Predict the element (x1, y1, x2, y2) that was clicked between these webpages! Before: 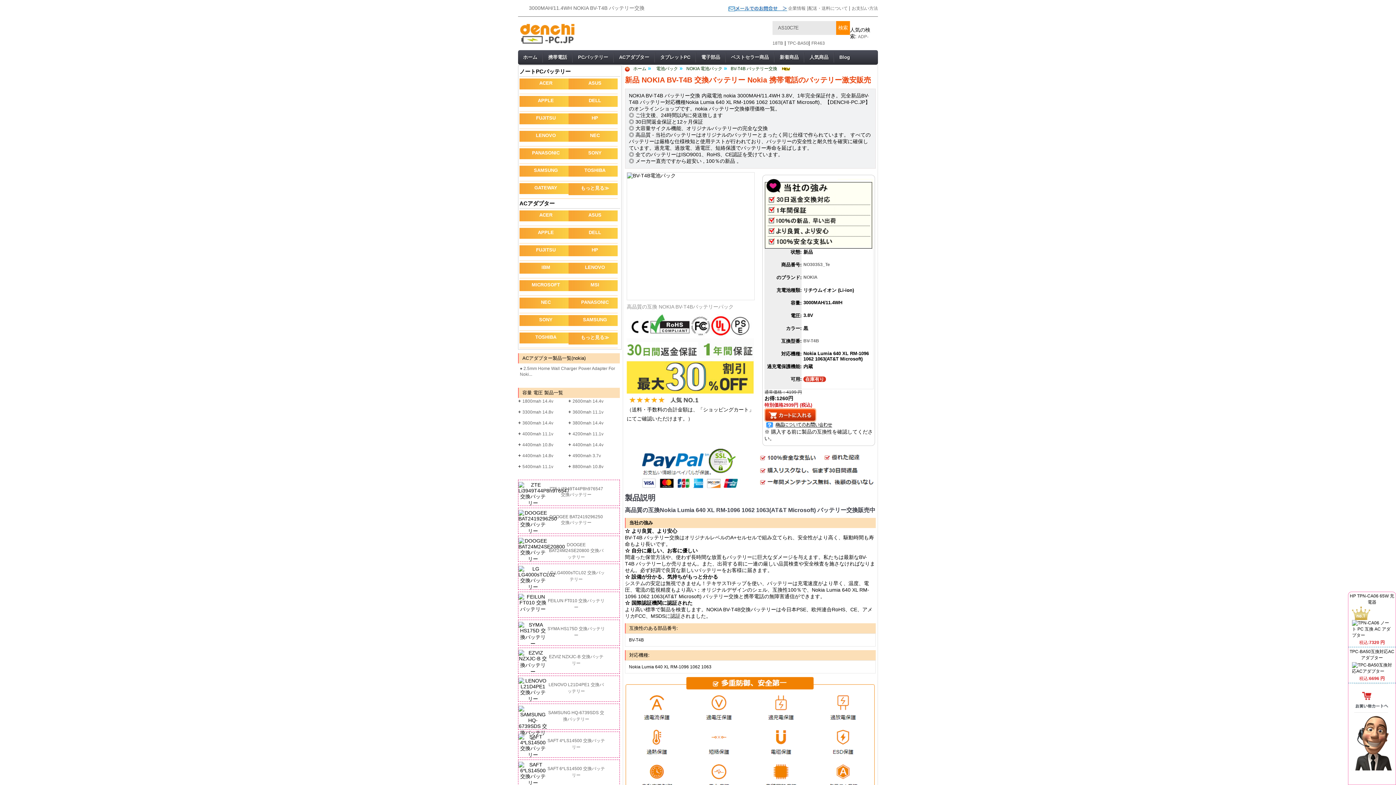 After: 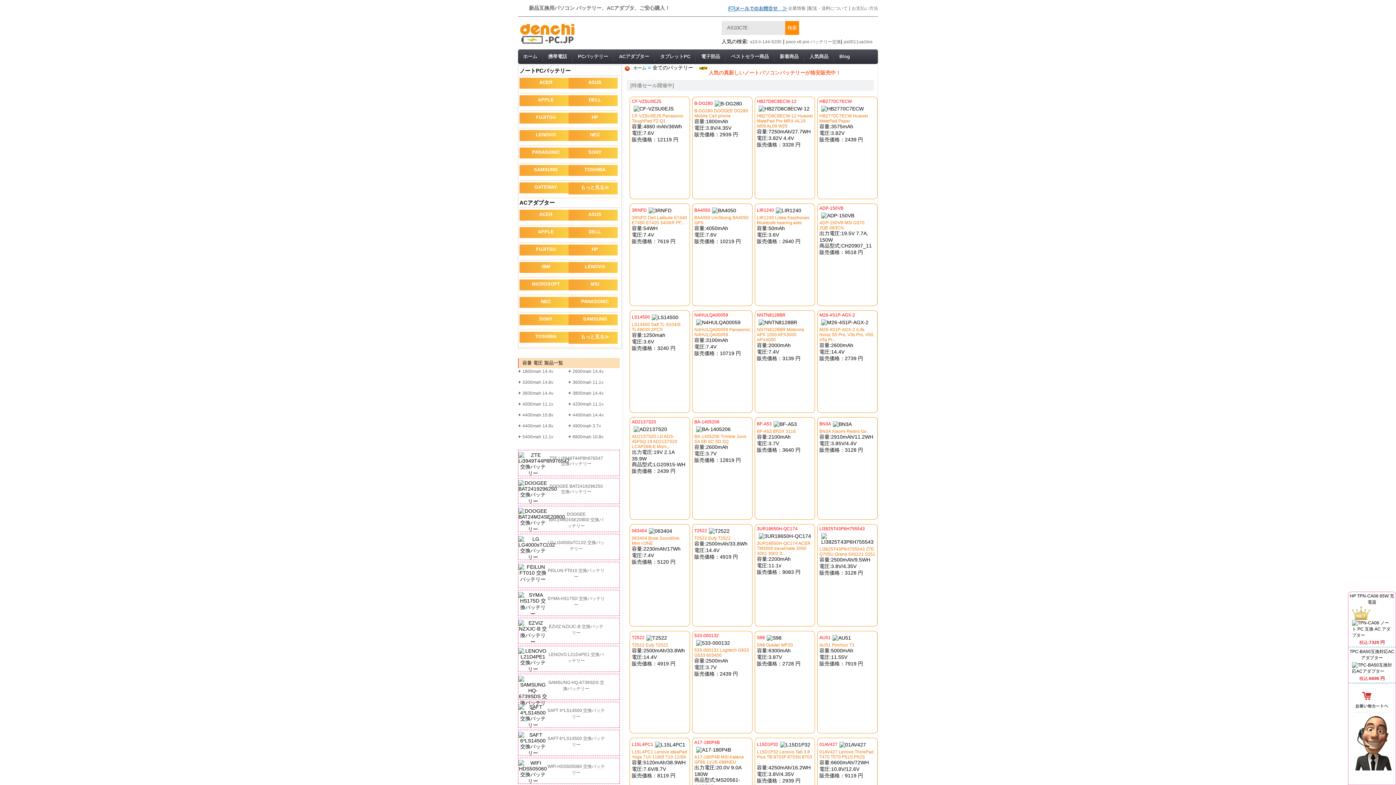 Action: label: ベストセラー商品 bbox: (725, 52, 774, 62)